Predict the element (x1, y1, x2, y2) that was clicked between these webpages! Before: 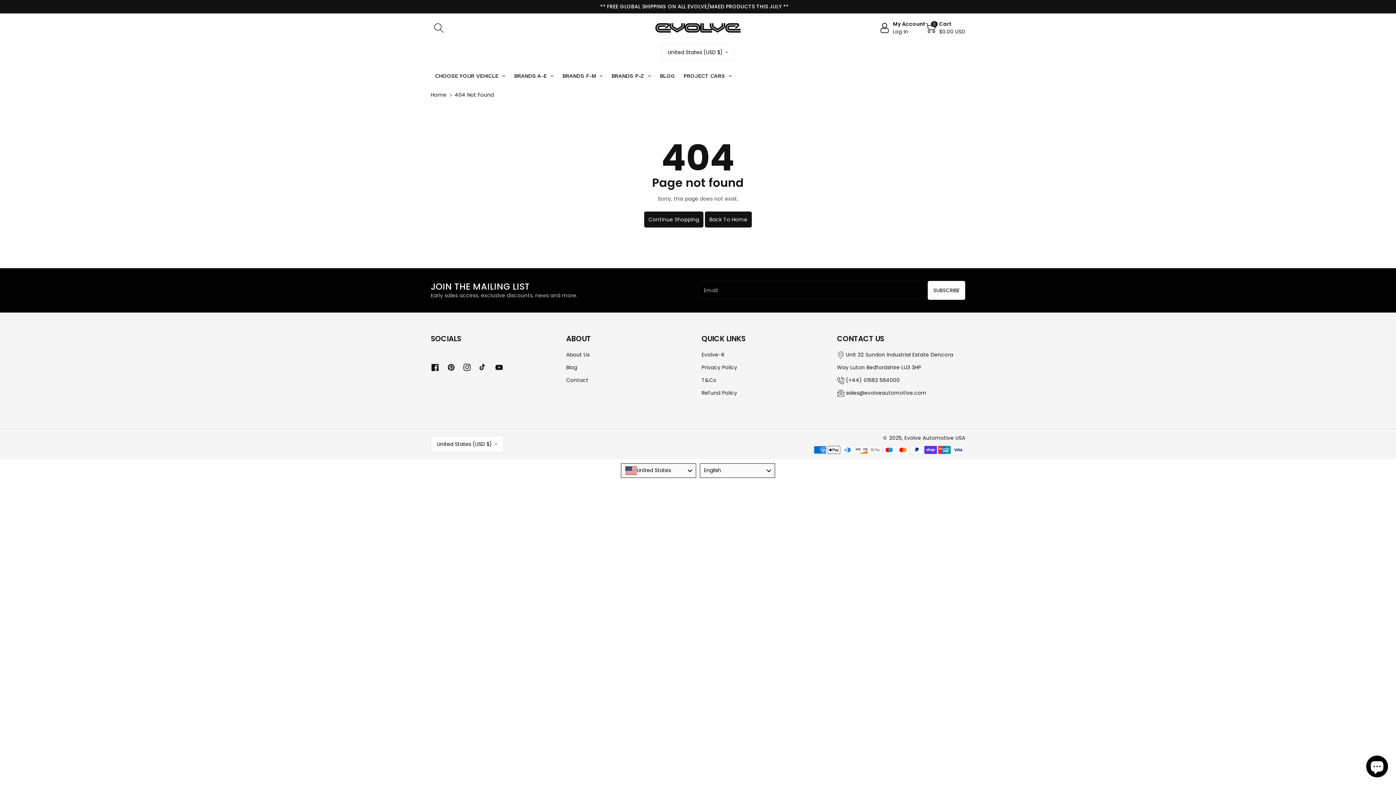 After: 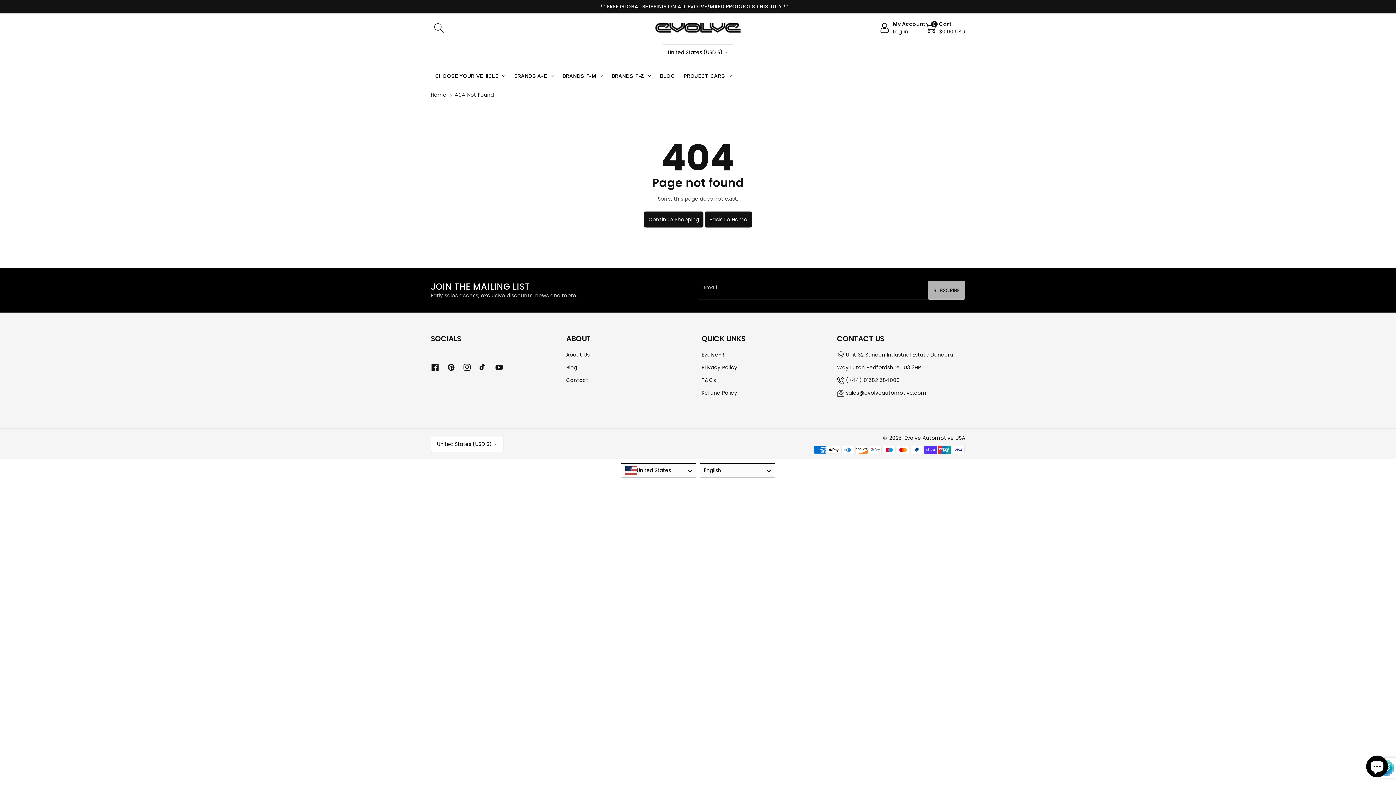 Action: label: Subscribe bbox: (928, 281, 965, 300)